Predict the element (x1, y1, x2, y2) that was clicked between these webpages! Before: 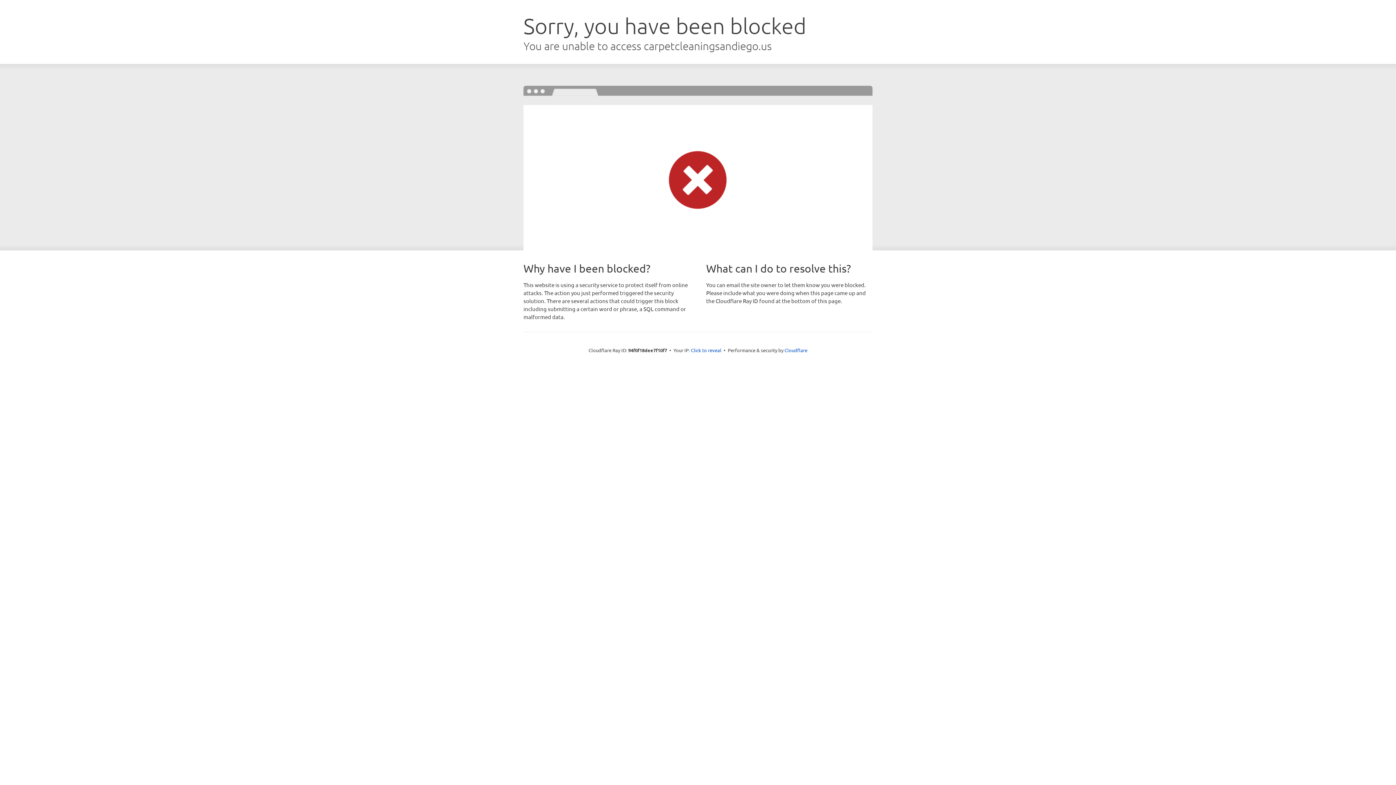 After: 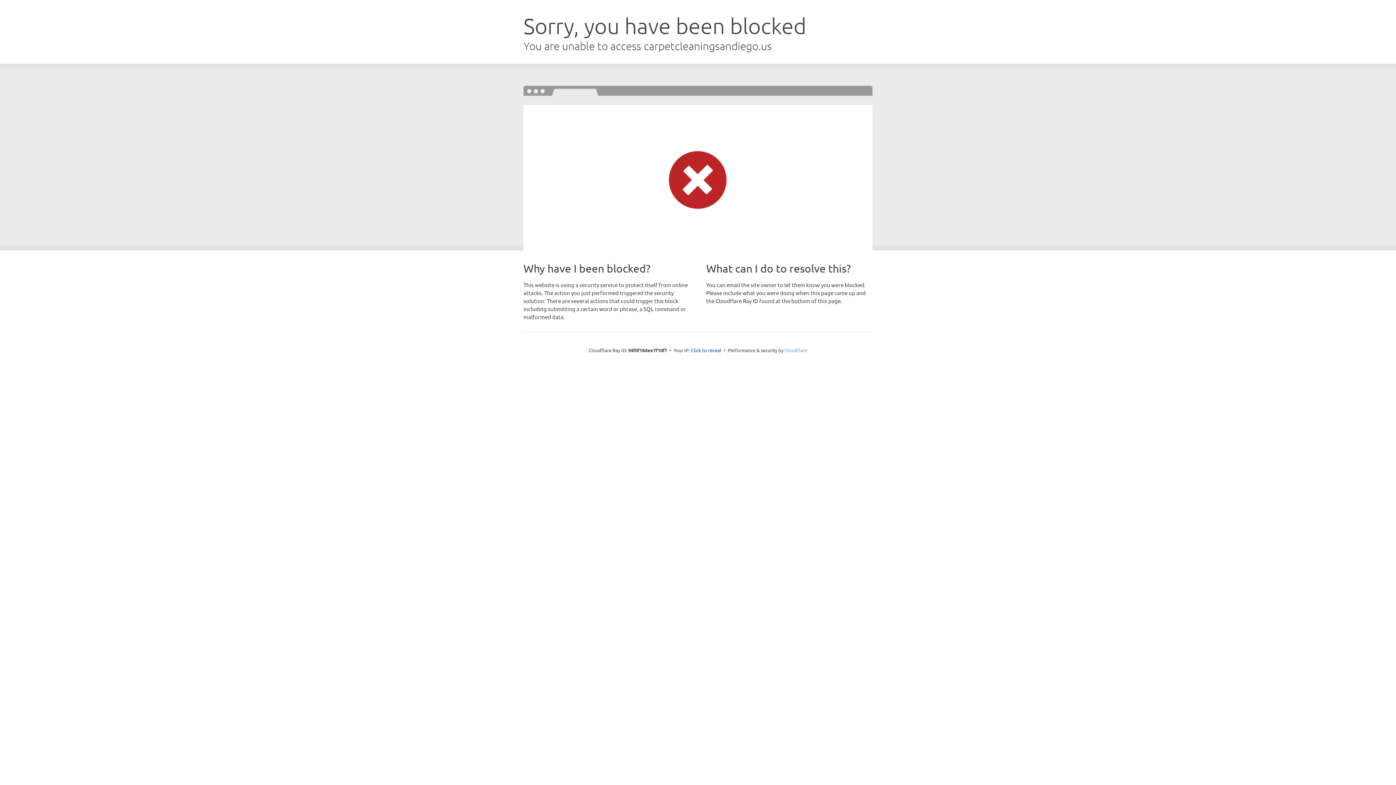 Action: bbox: (784, 347, 807, 353) label: Cloudflare